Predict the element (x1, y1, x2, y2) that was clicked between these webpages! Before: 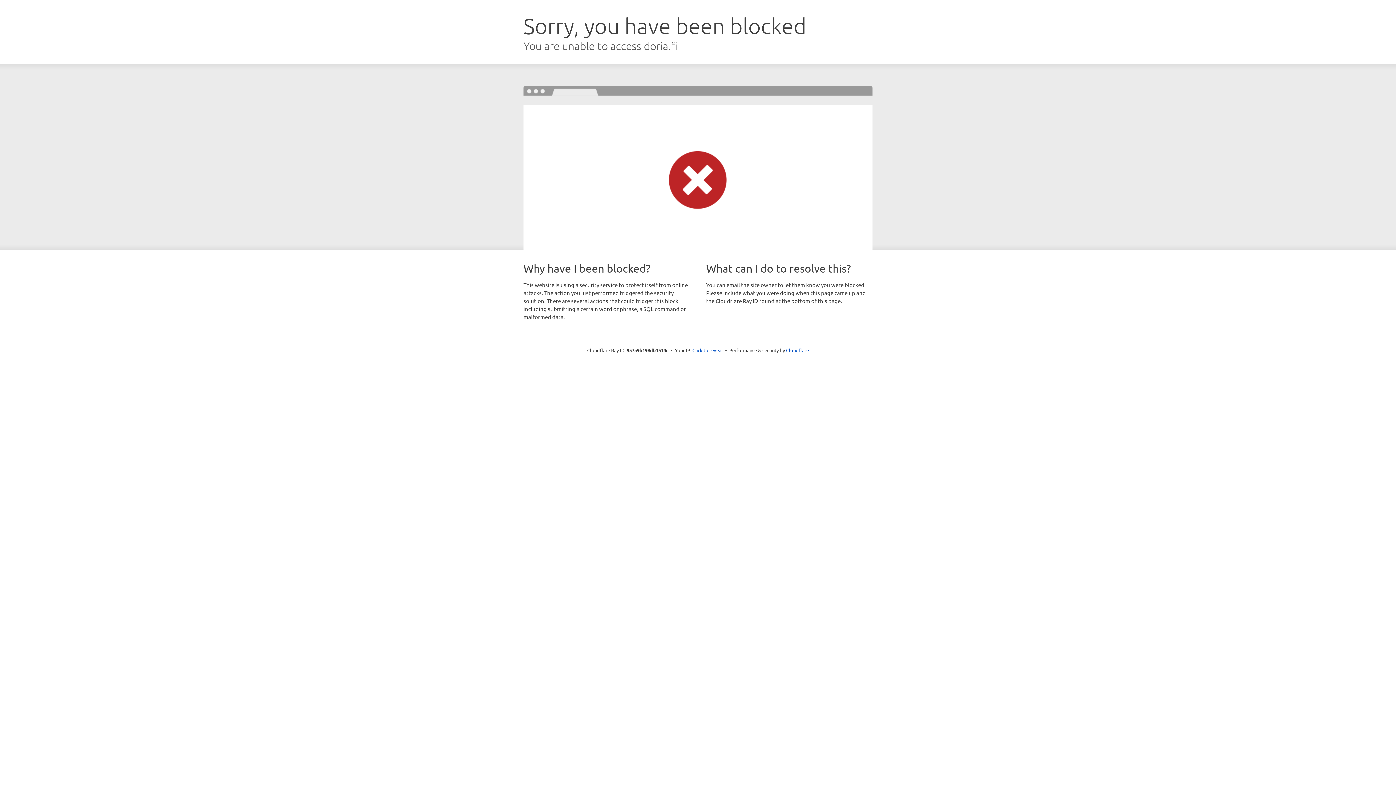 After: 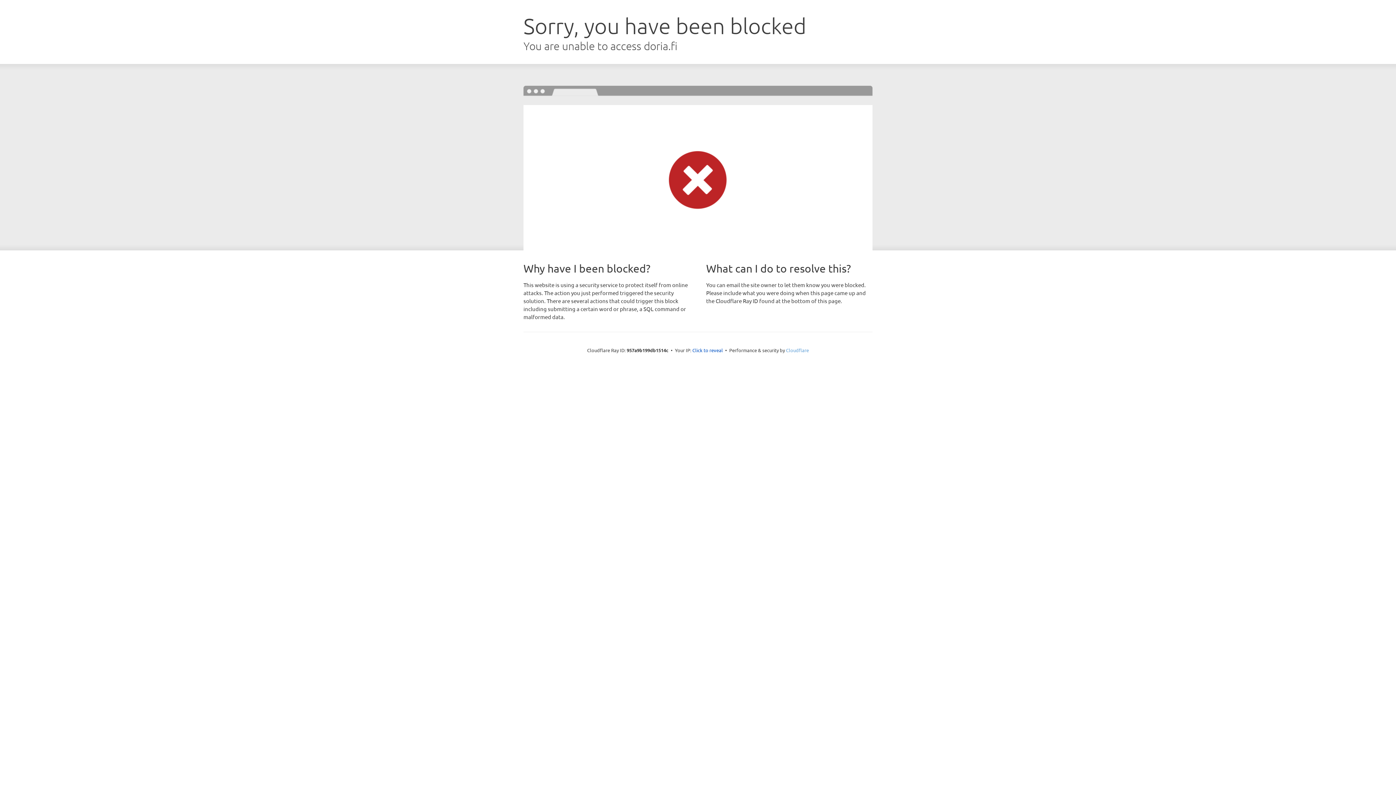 Action: label: Cloudflare bbox: (786, 347, 809, 353)